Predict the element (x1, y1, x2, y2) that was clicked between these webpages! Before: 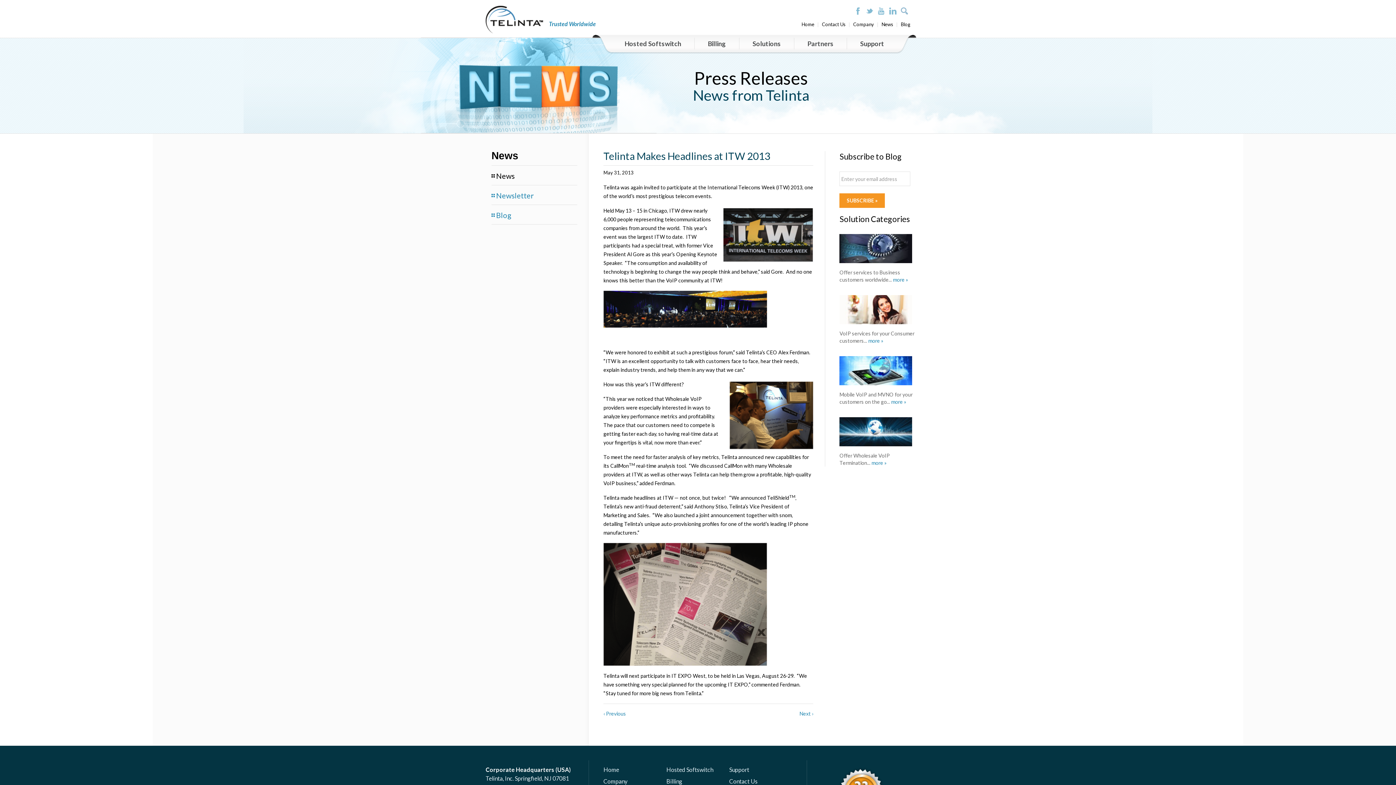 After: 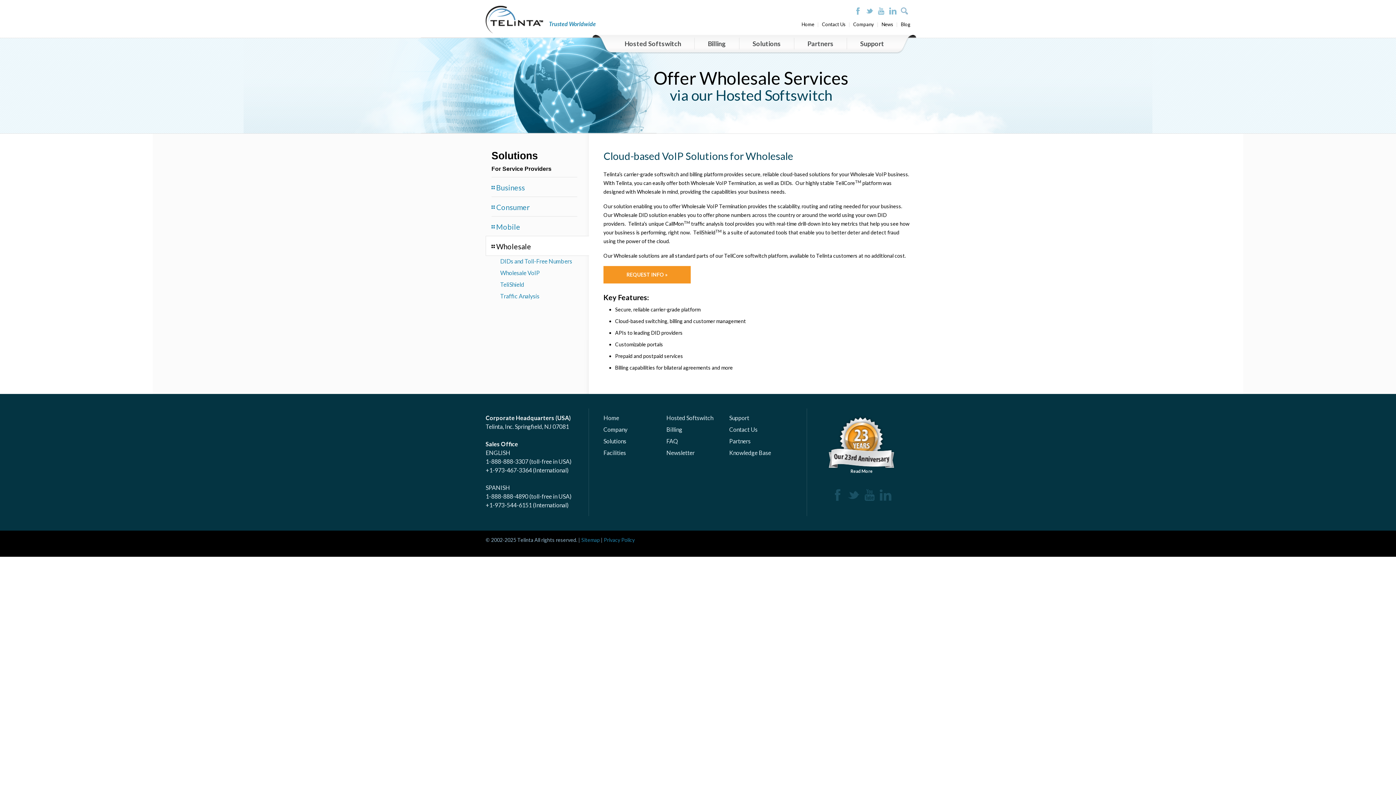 Action: bbox: (839, 417, 916, 446)